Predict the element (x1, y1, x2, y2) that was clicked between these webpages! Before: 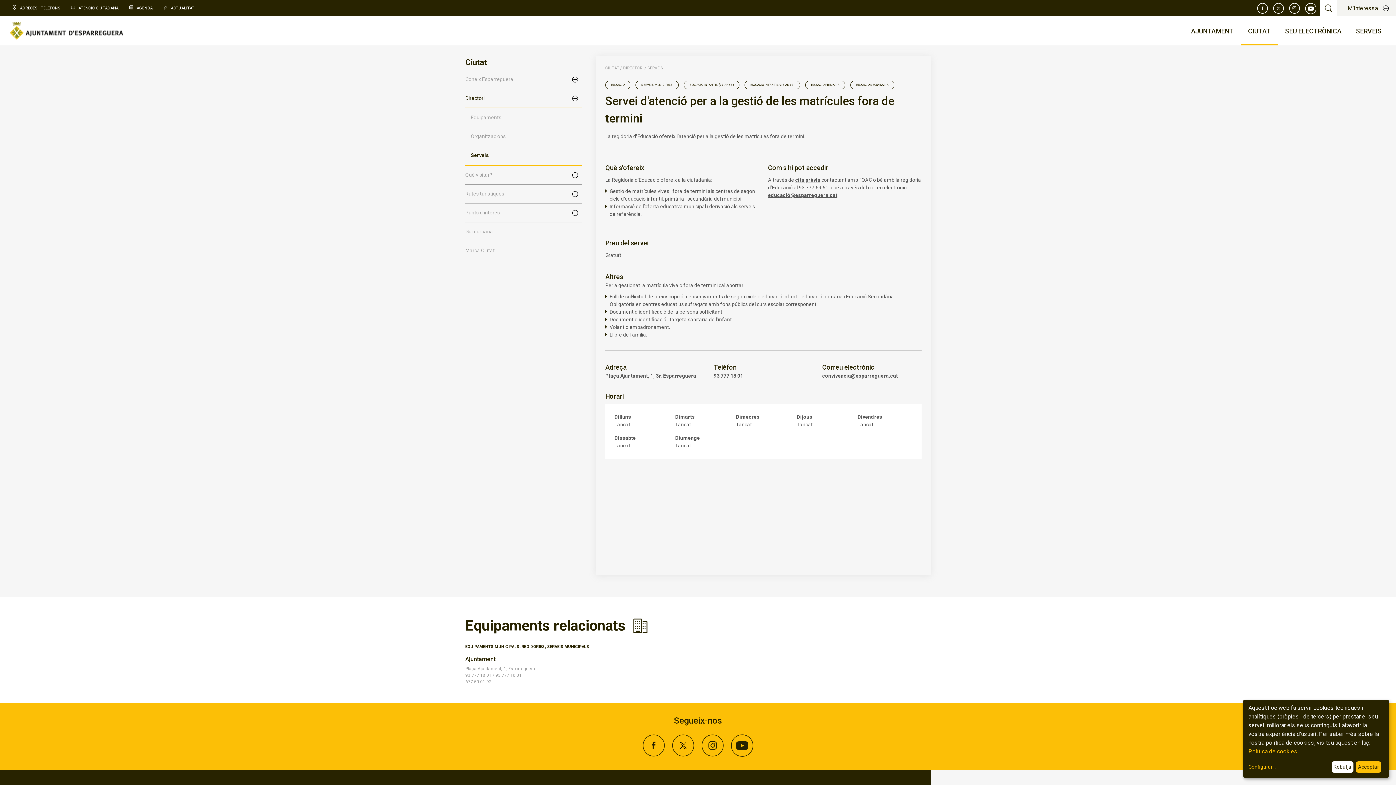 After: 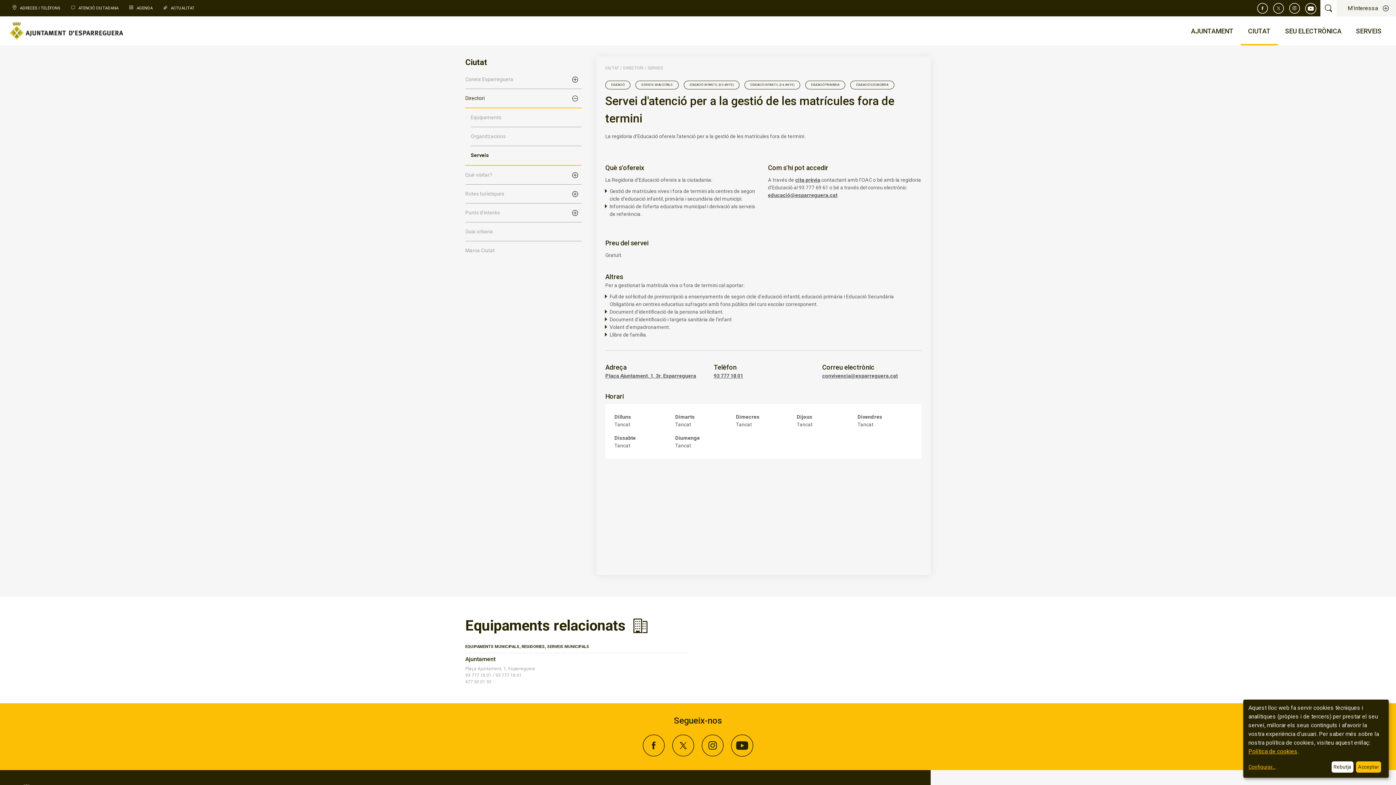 Action: bbox: (1257, 2, 1268, 13)